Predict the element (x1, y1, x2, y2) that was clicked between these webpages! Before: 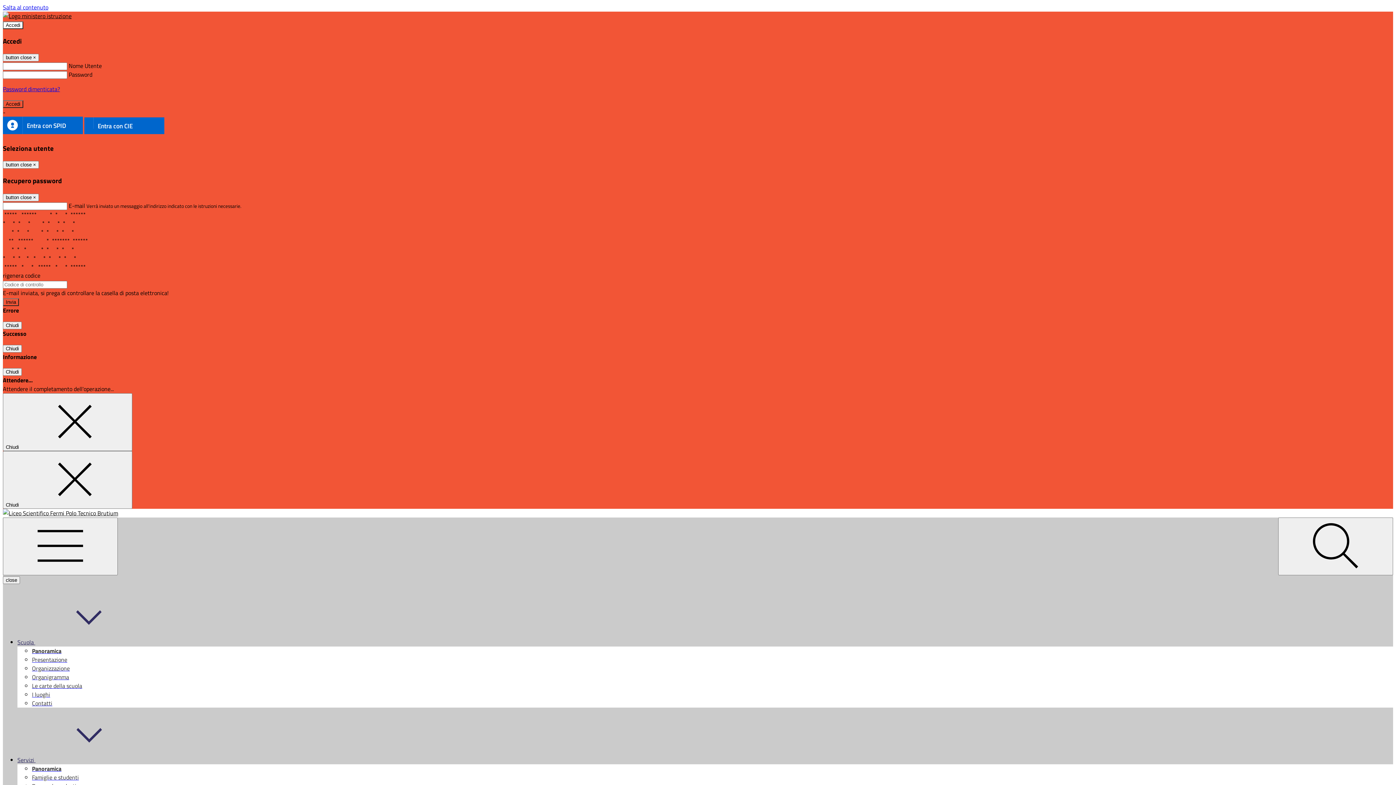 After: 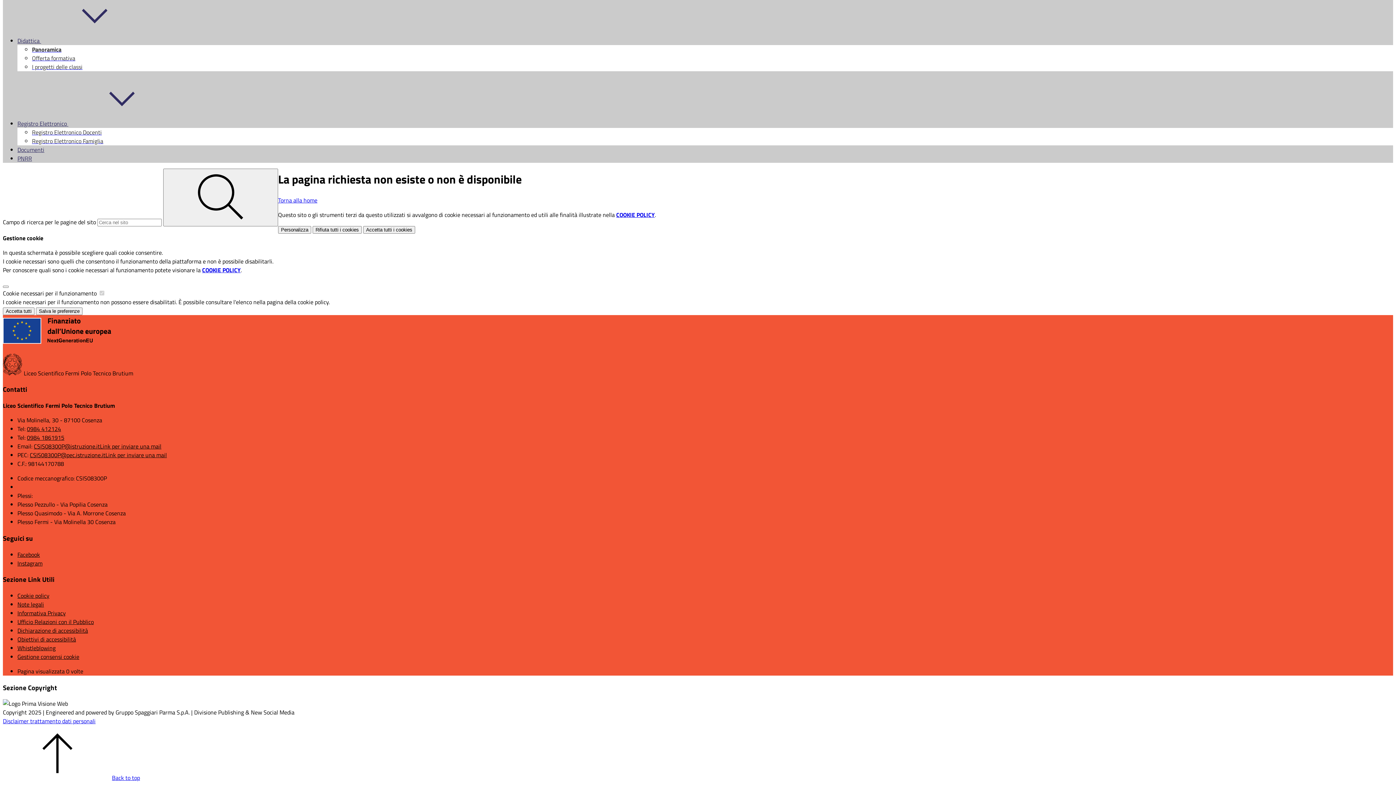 Action: bbox: (2, 2, 48, 11) label: Salta al contenuto